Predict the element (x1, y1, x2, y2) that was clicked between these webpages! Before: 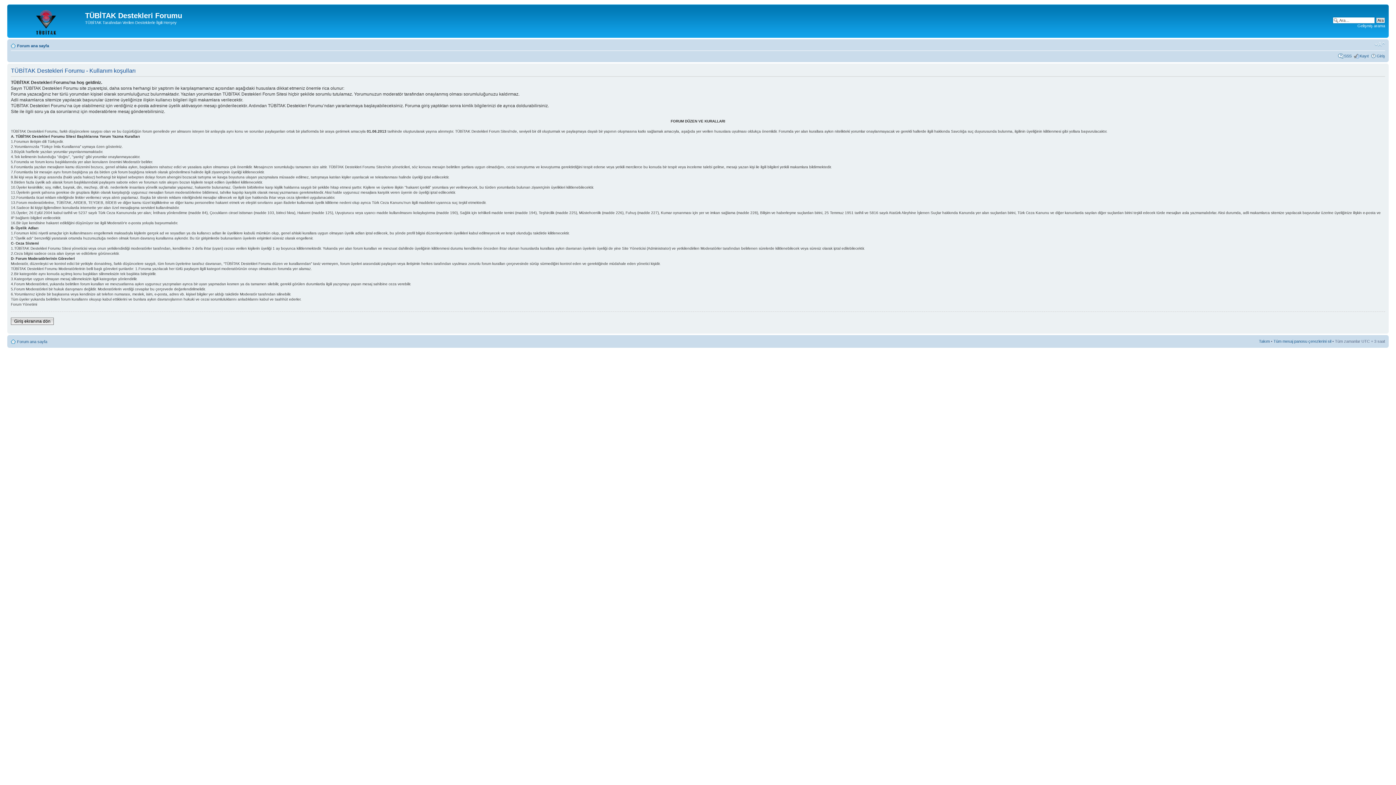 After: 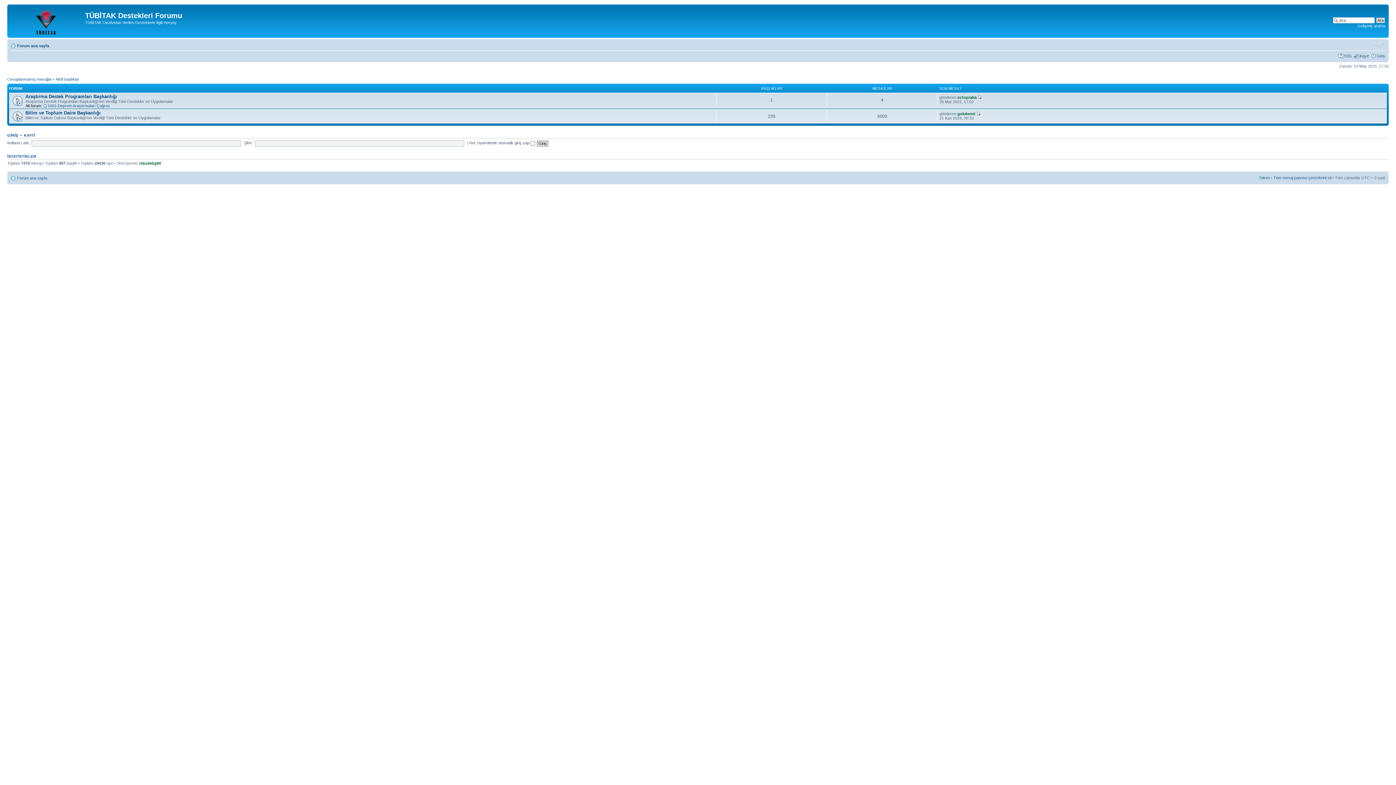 Action: bbox: (9, 6, 85, 36)